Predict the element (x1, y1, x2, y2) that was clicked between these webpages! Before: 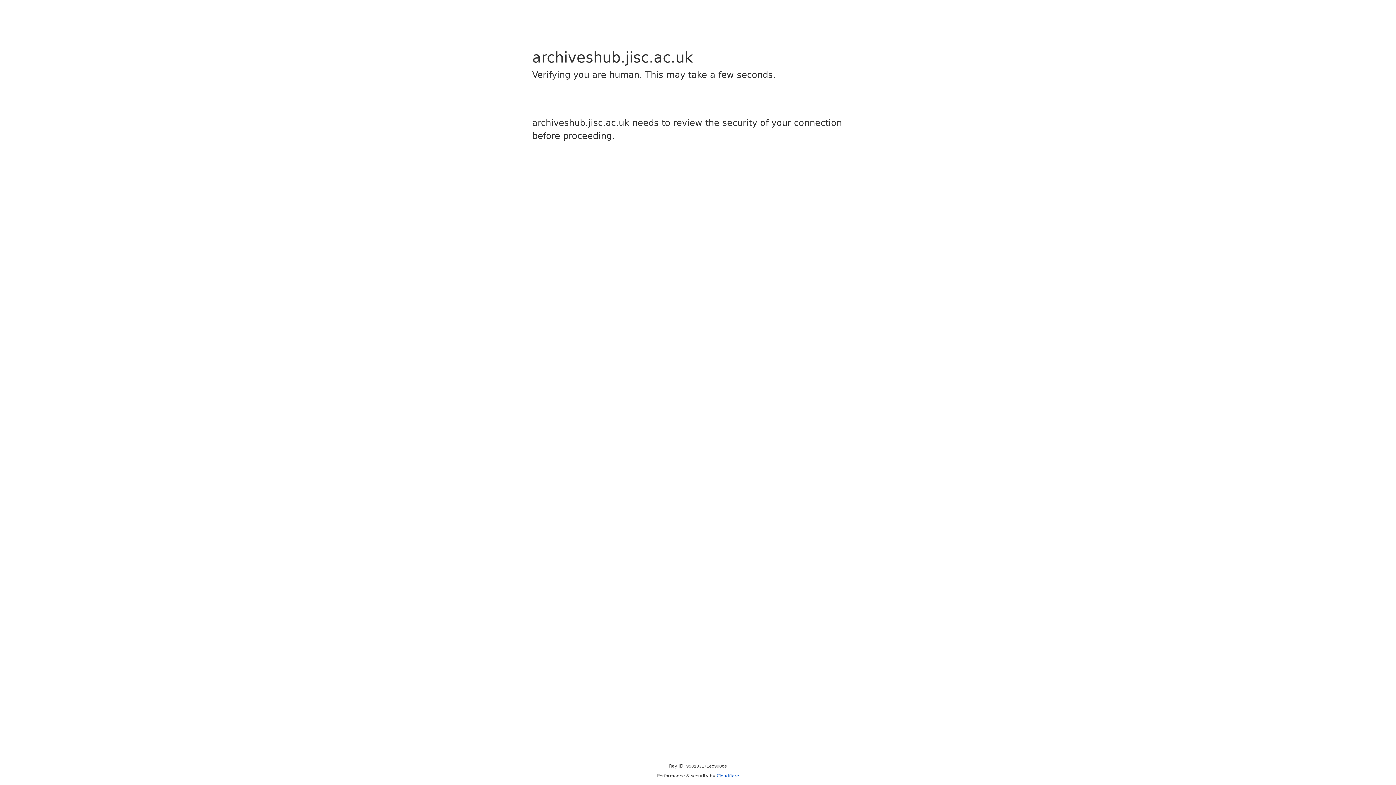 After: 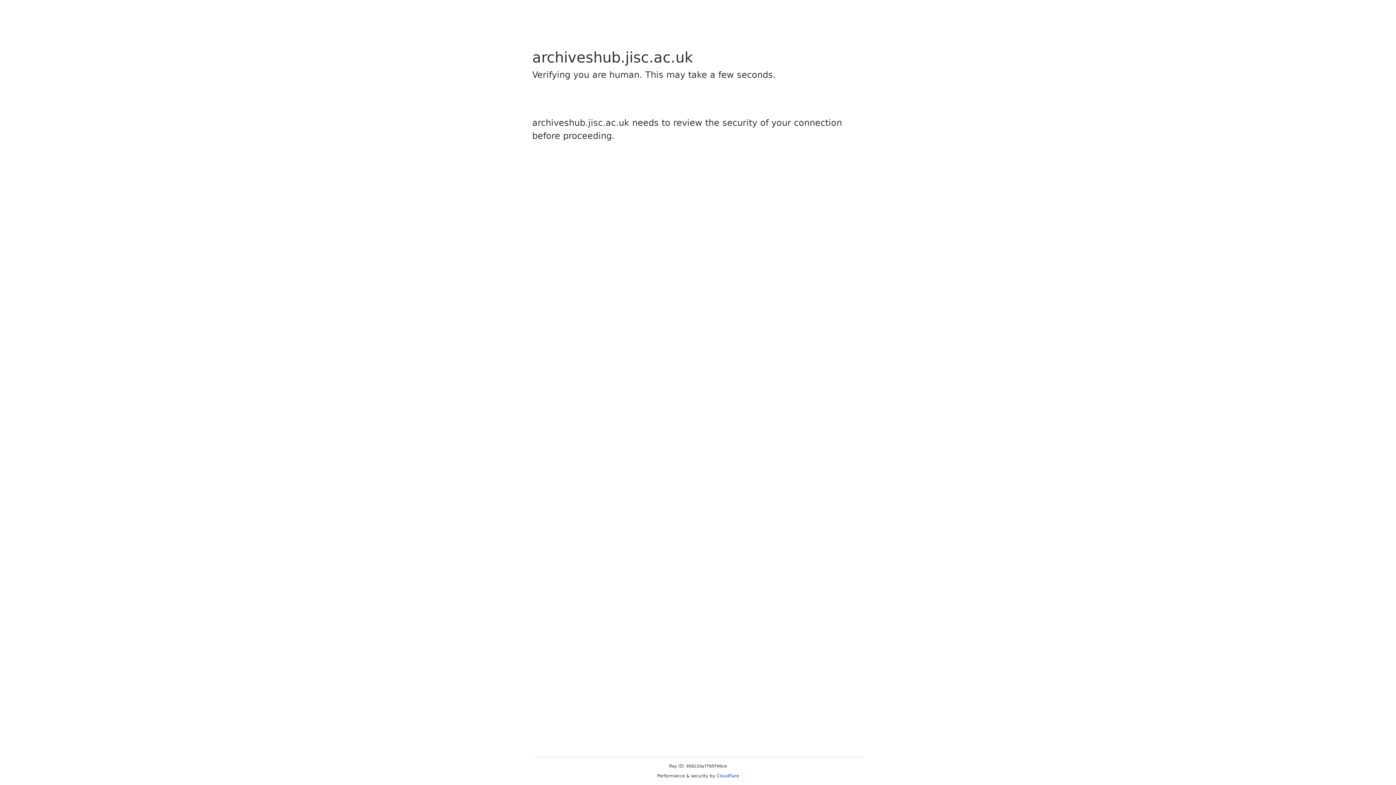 Action: bbox: (716, 773, 739, 778) label: Cloudflare